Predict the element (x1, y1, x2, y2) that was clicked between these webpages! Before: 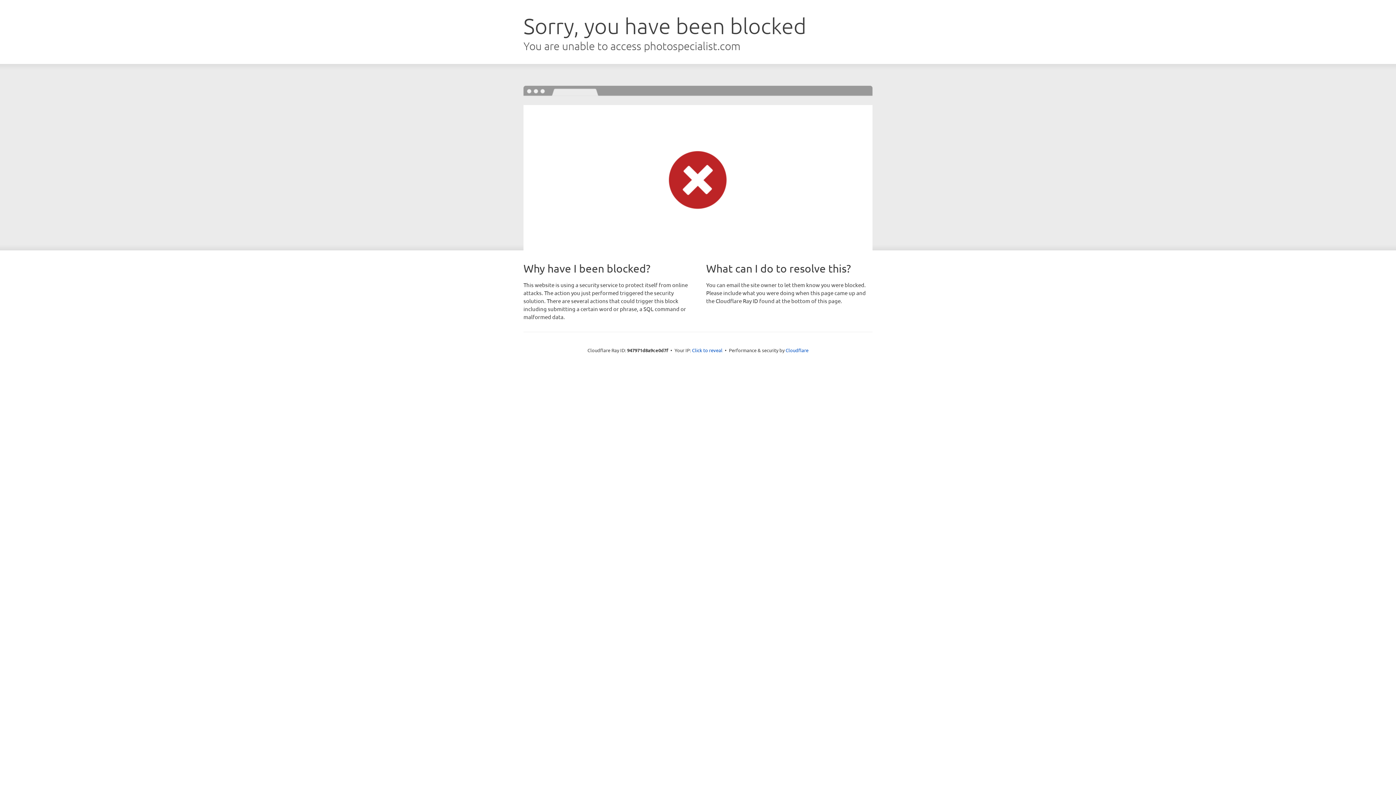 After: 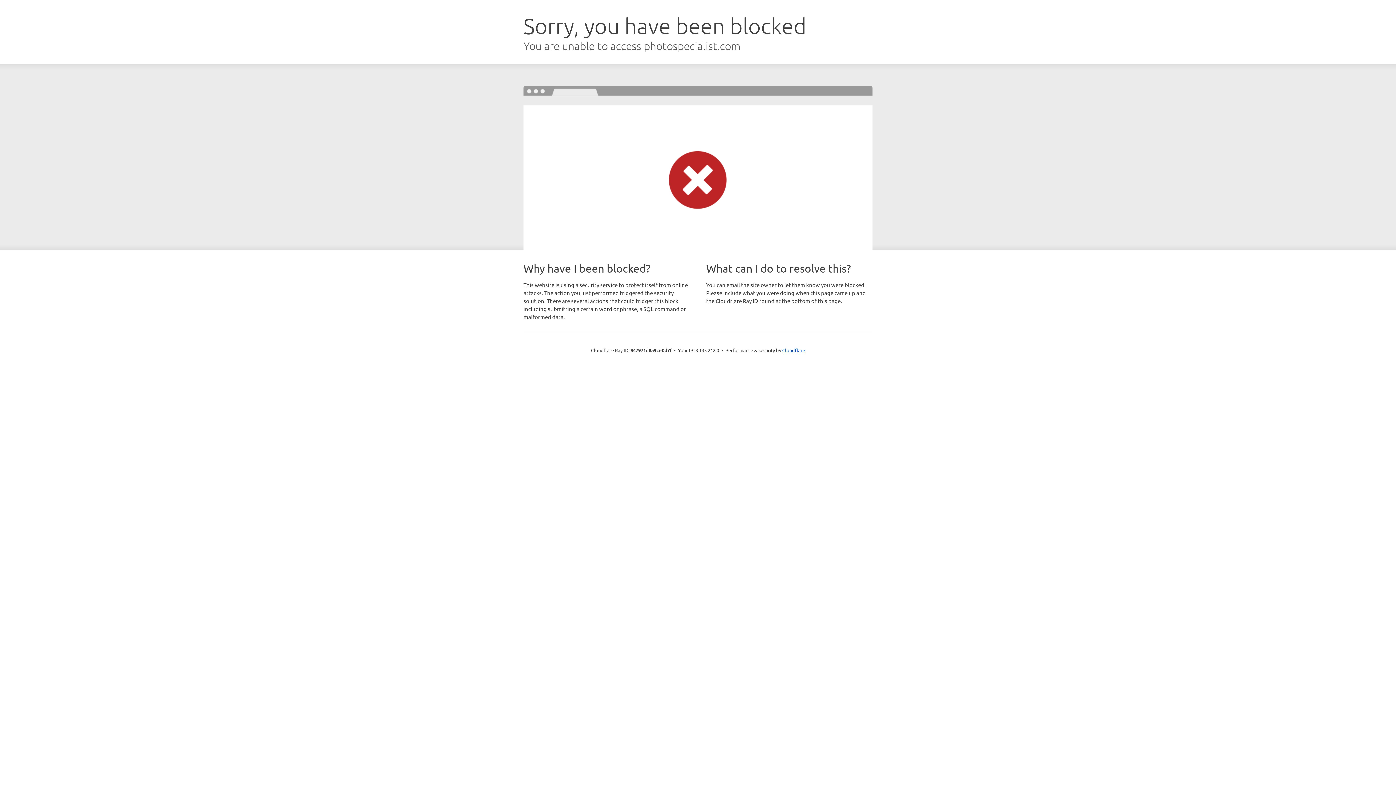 Action: bbox: (692, 346, 722, 353) label: Click to reveal